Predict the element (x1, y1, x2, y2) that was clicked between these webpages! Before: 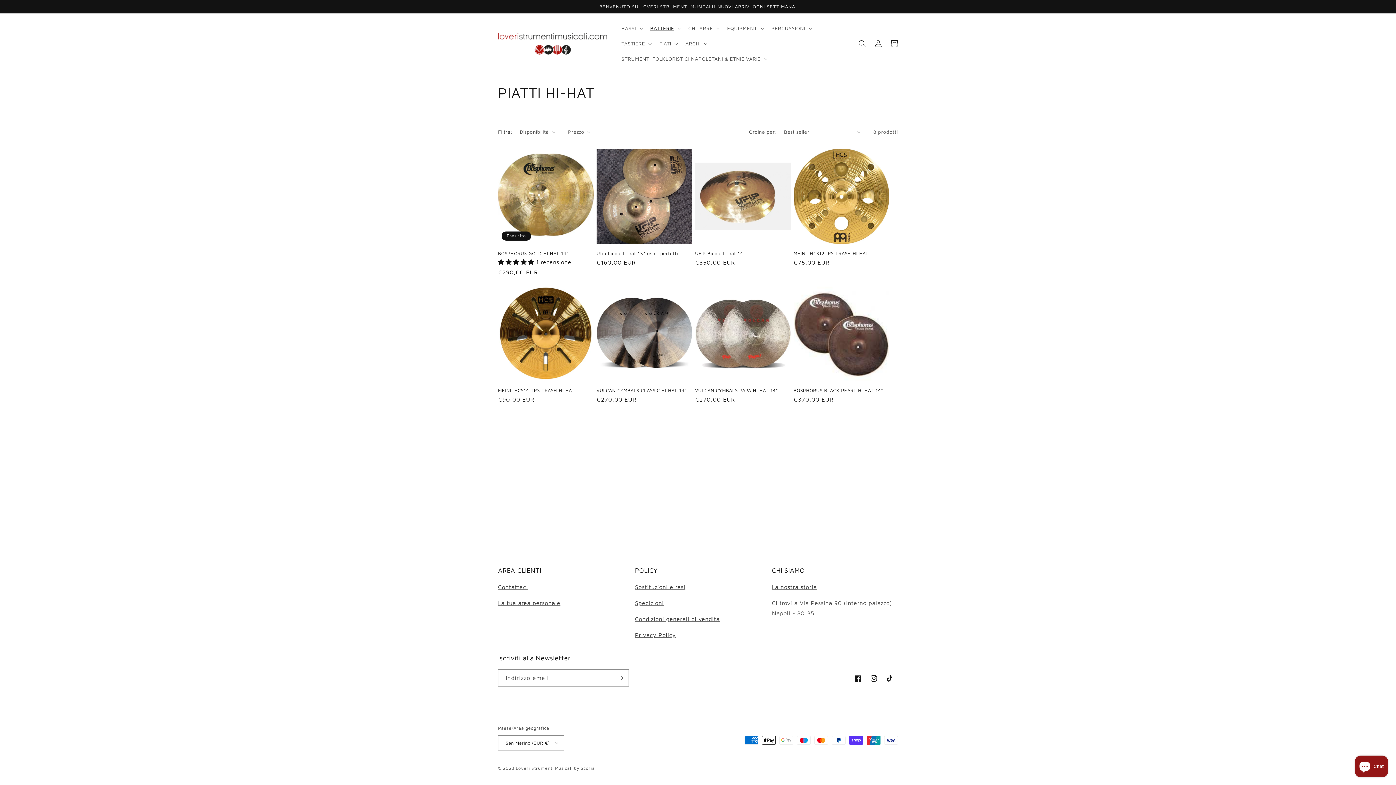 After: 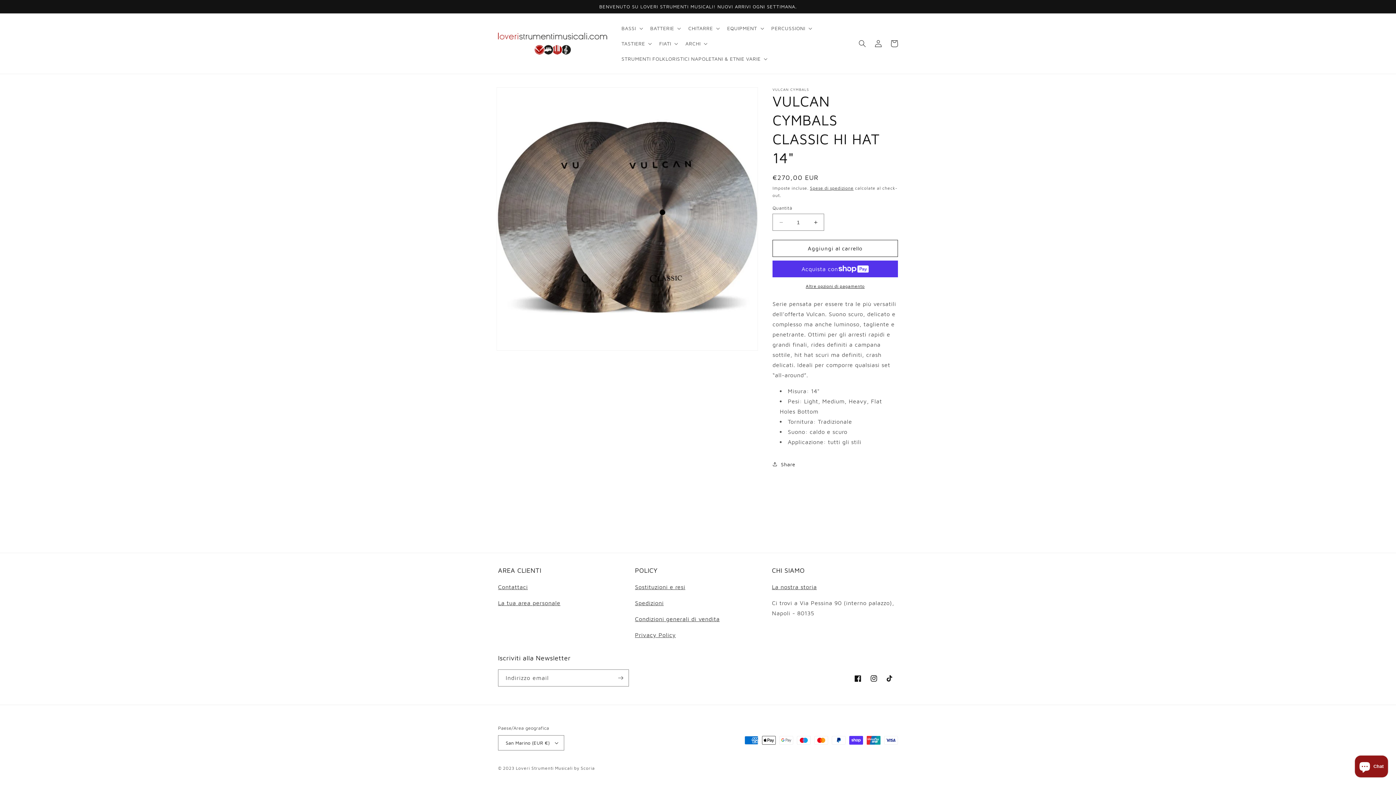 Action: bbox: (596, 387, 692, 393) label: VULCAN CYMBALS CLASSIC HI HAT 14"